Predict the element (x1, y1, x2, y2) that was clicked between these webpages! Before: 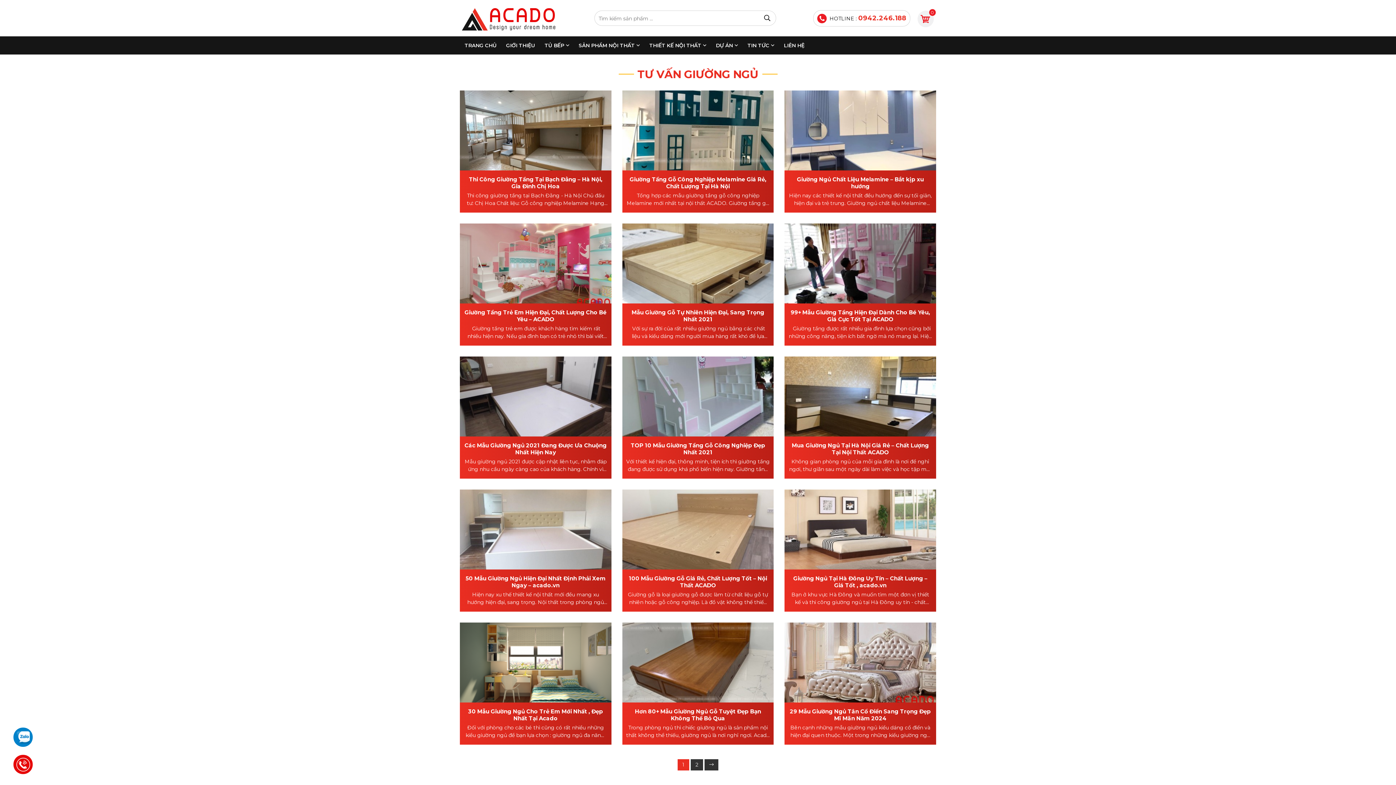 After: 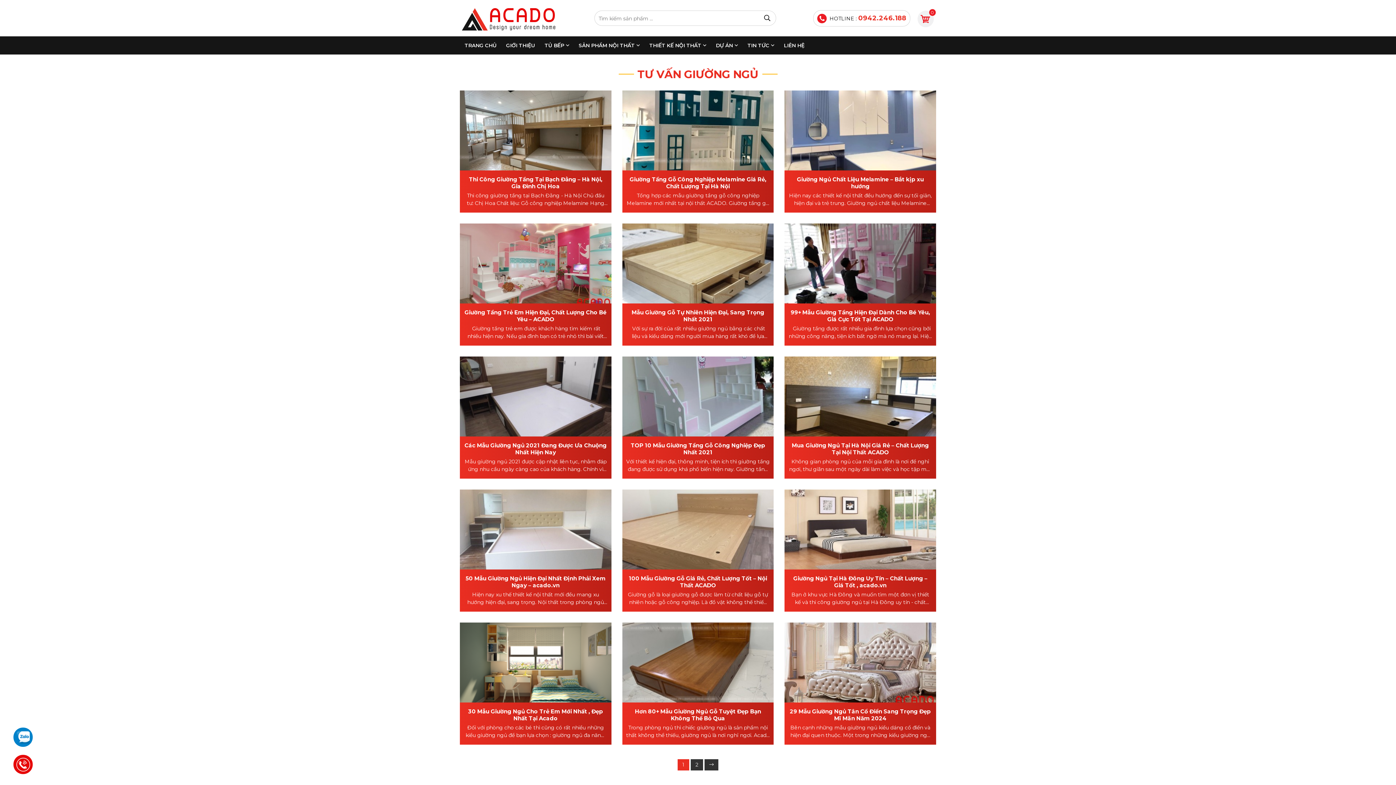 Action: bbox: (15, 757, 30, 772)